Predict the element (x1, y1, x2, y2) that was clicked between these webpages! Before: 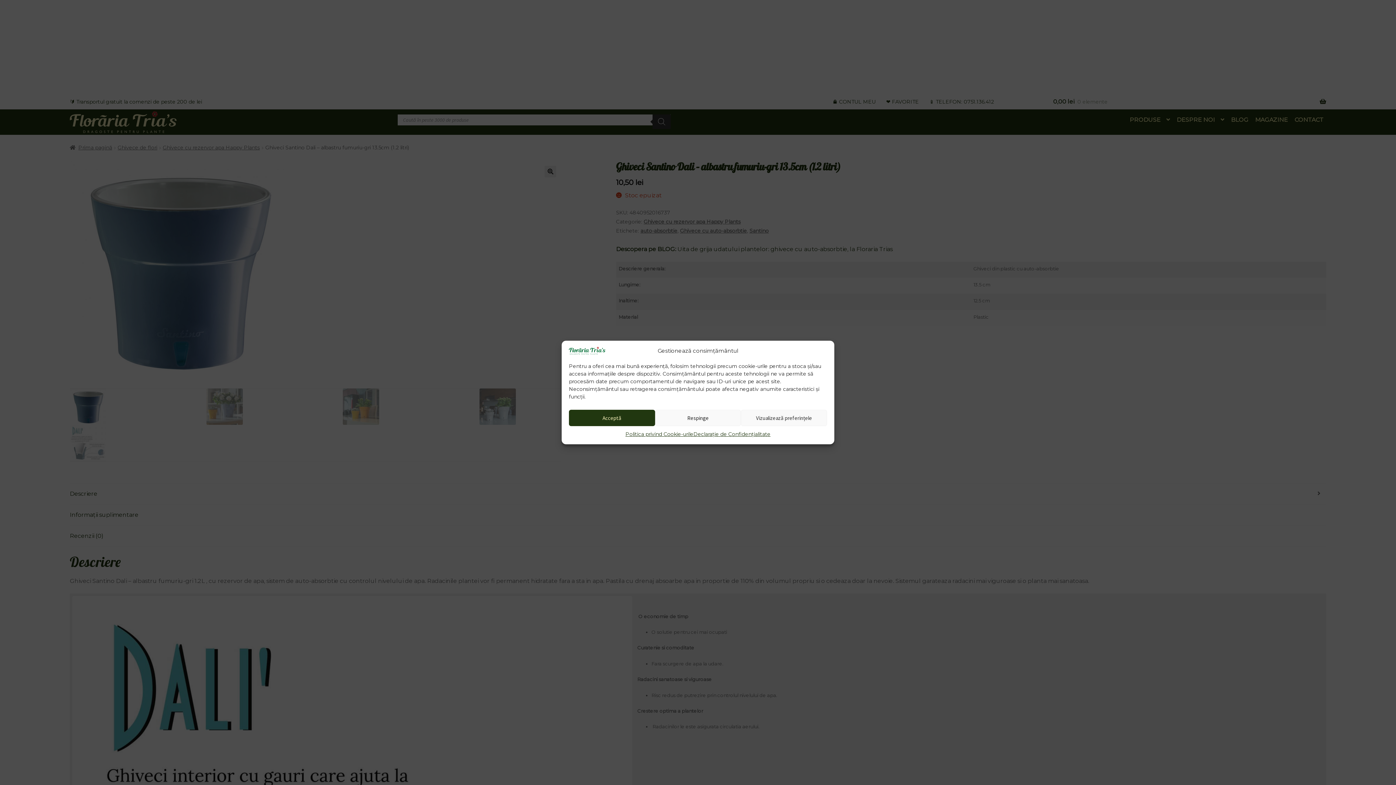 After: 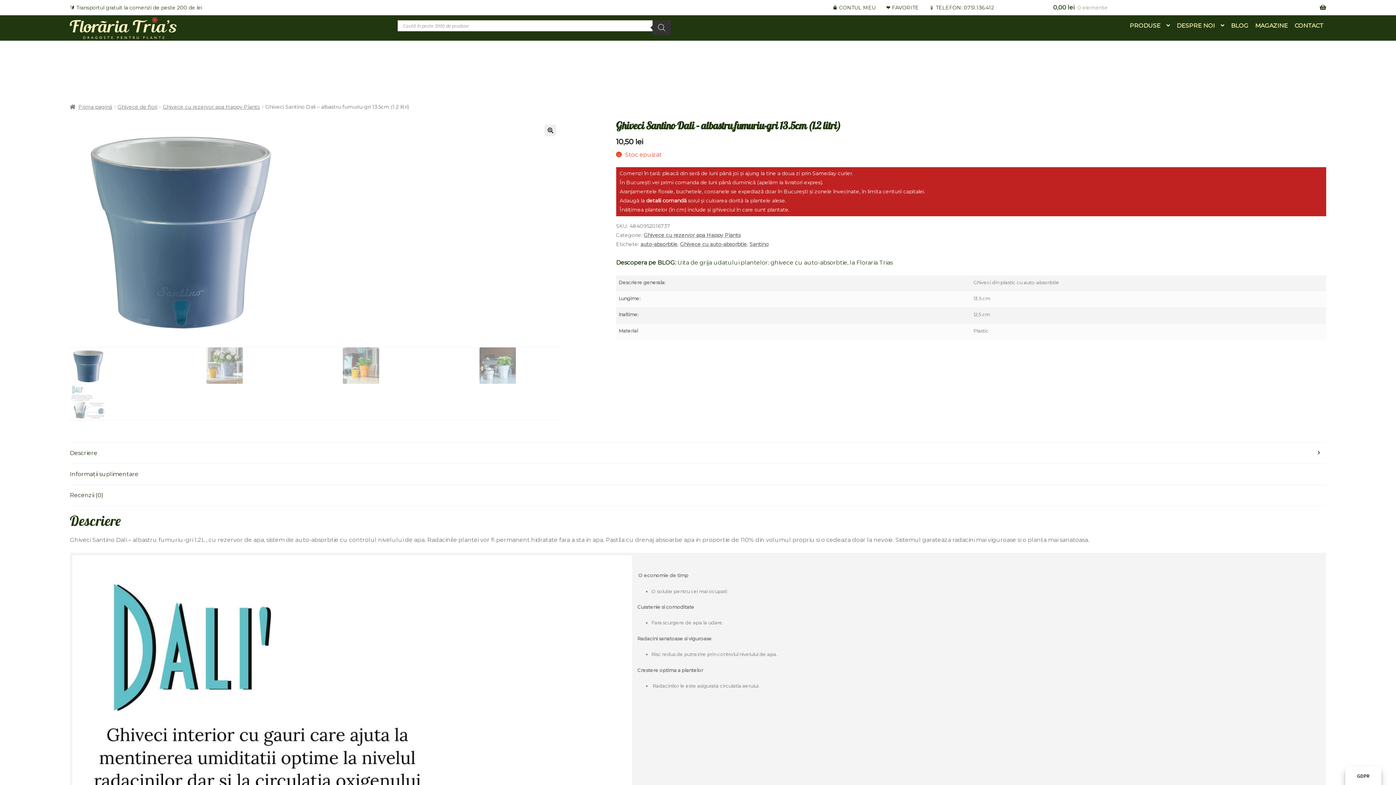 Action: label: Acceptă bbox: (569, 410, 655, 426)